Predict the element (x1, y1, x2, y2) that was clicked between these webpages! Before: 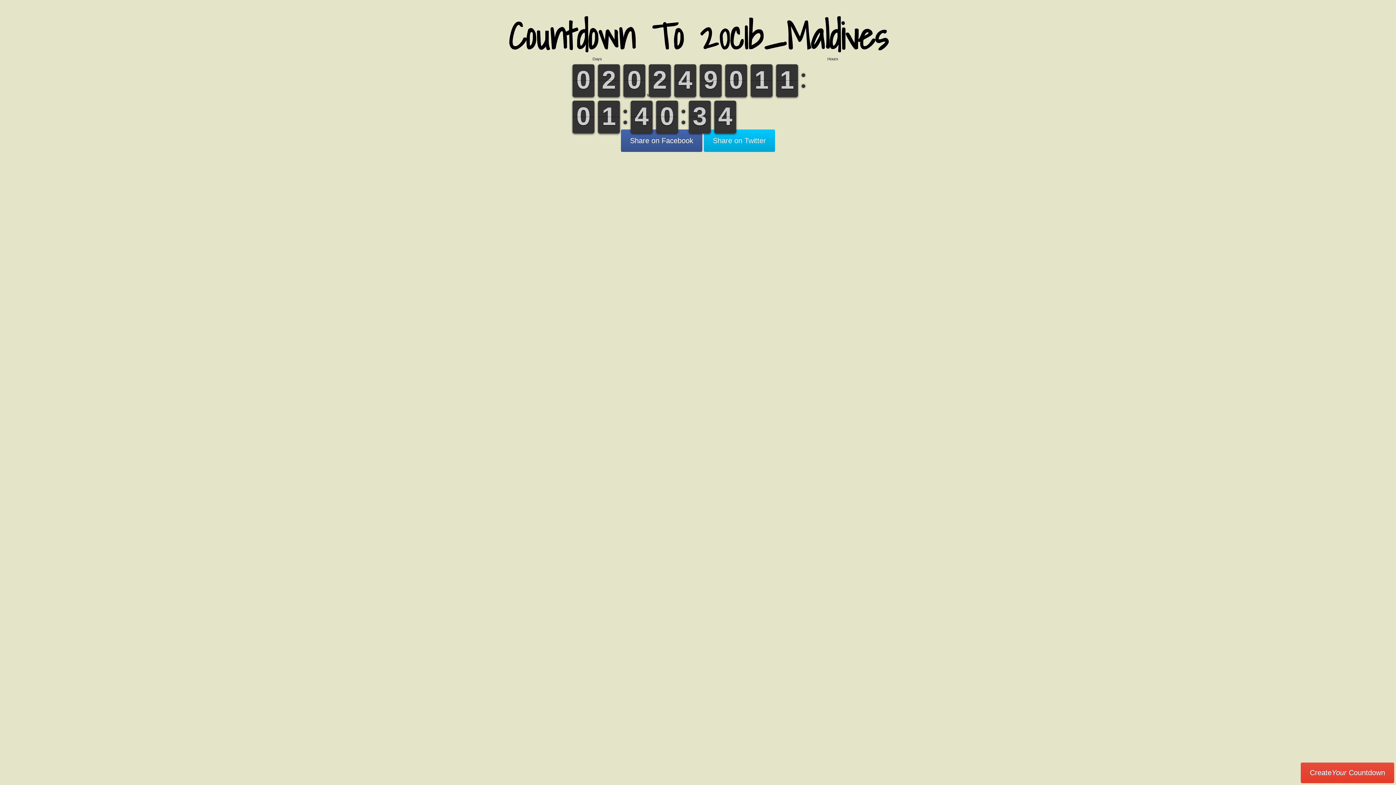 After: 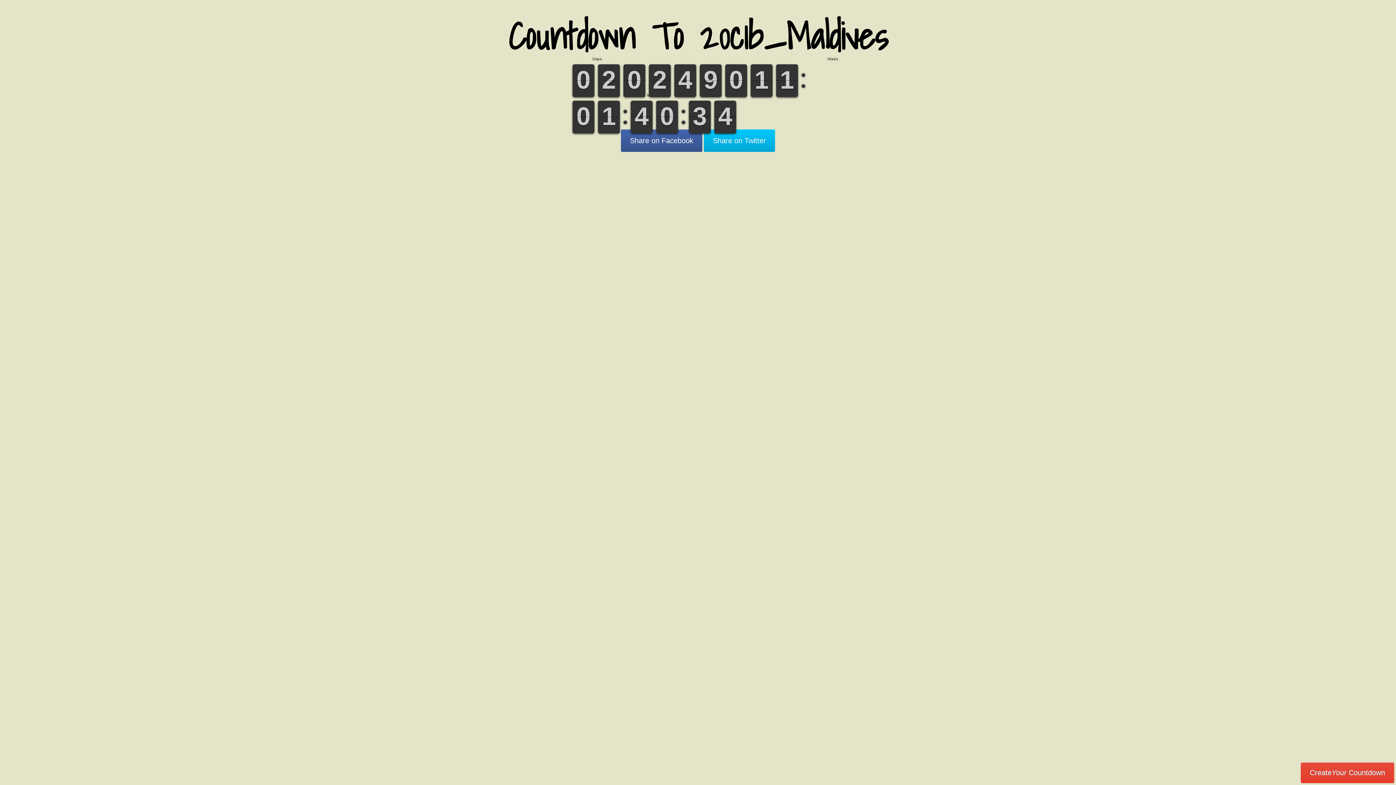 Action: bbox: (623, 64, 645, 97) label: 0
0